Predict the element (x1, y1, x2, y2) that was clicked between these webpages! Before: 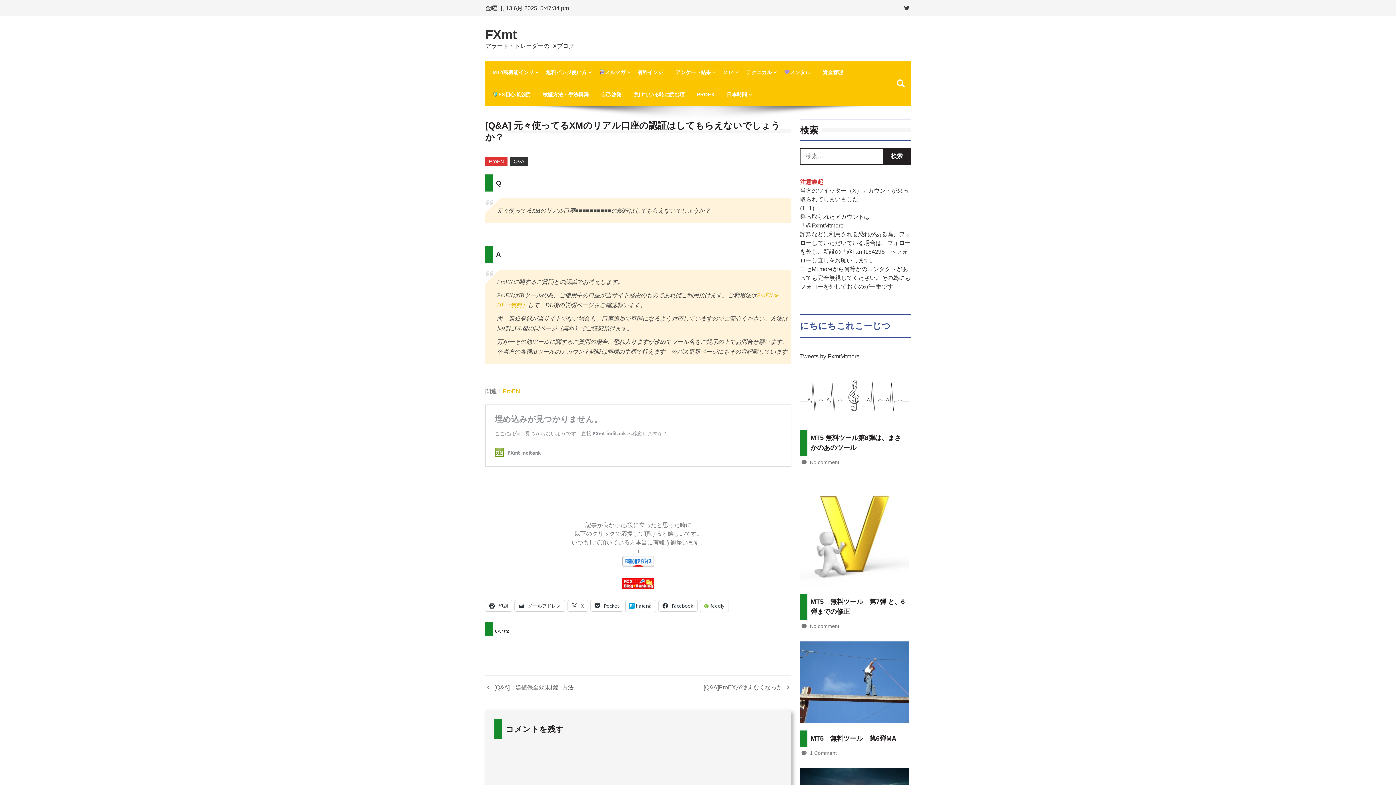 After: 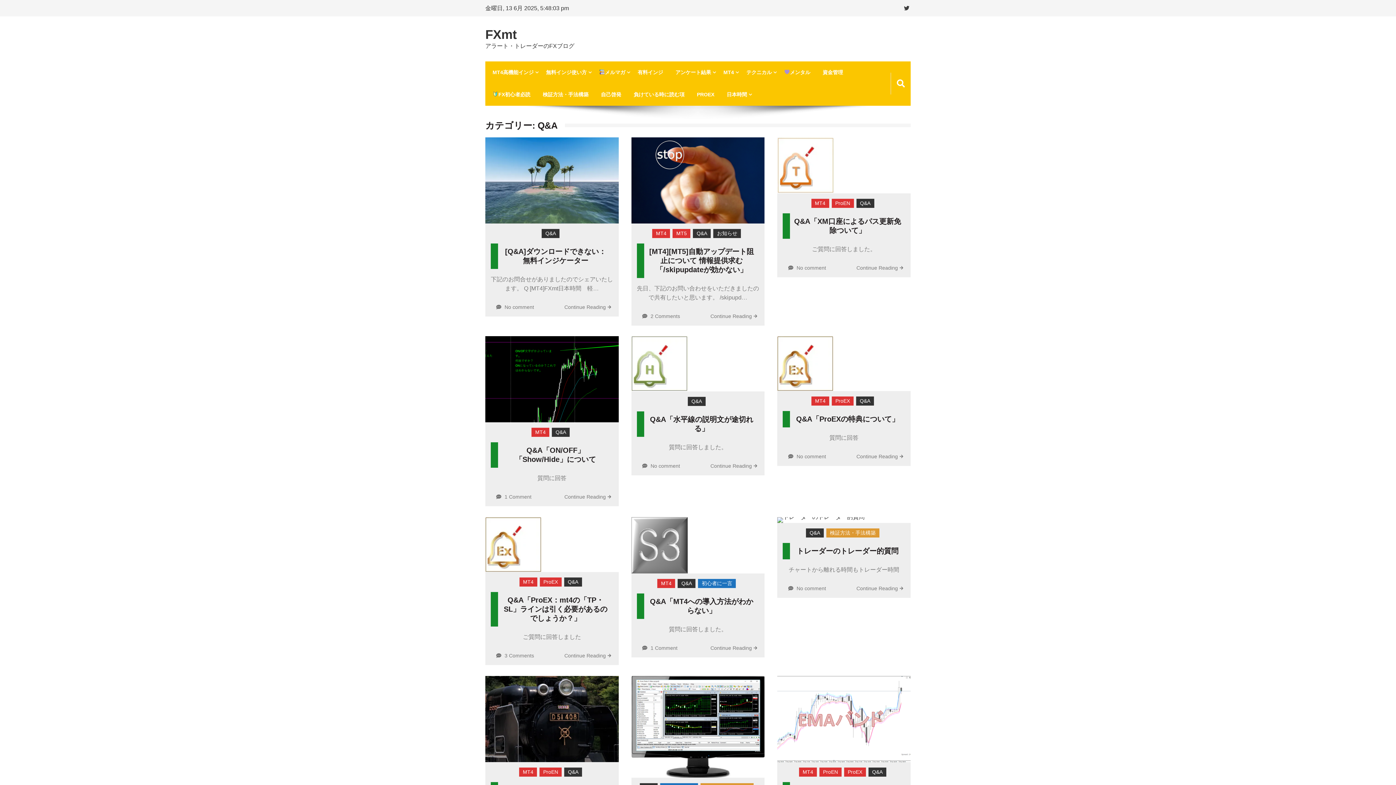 Action: bbox: (510, 157, 528, 166) label: Q&A